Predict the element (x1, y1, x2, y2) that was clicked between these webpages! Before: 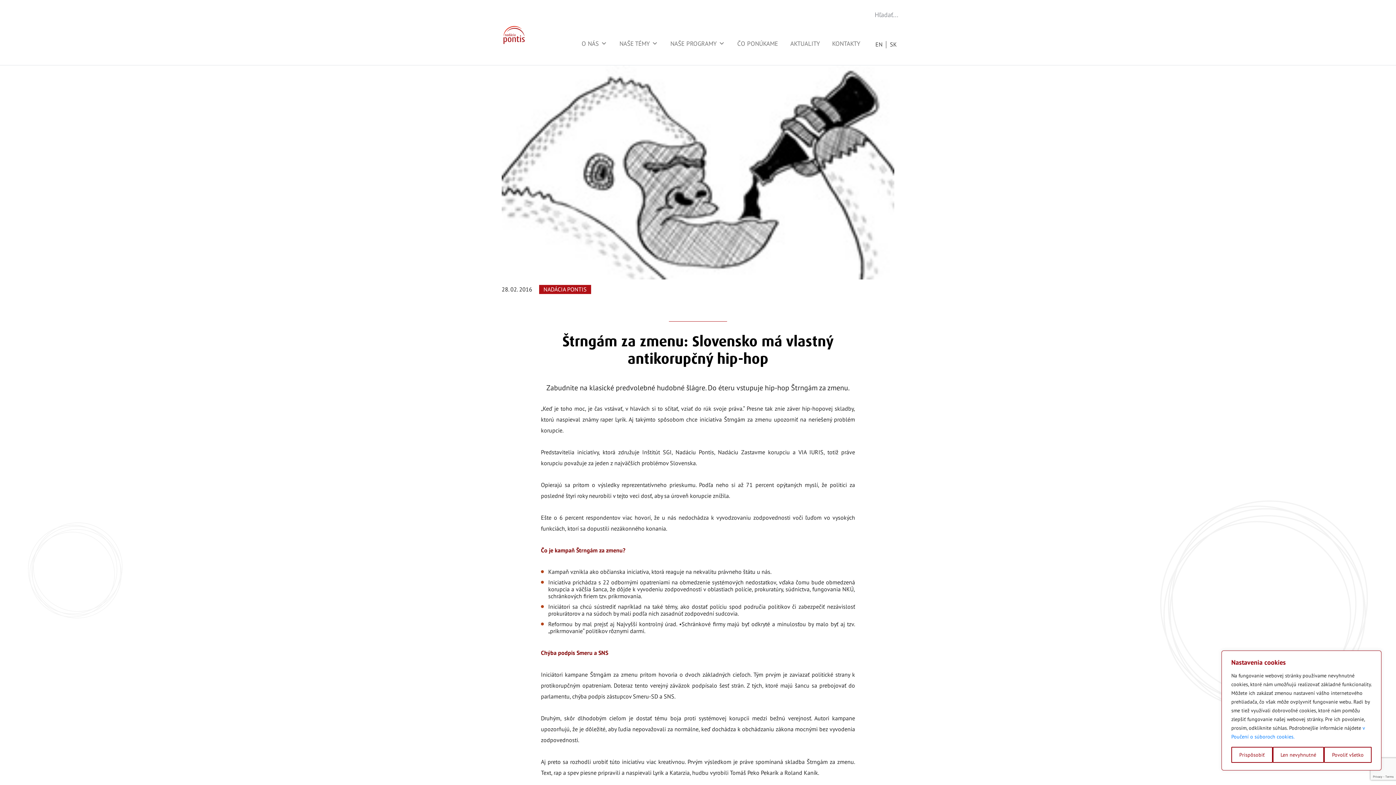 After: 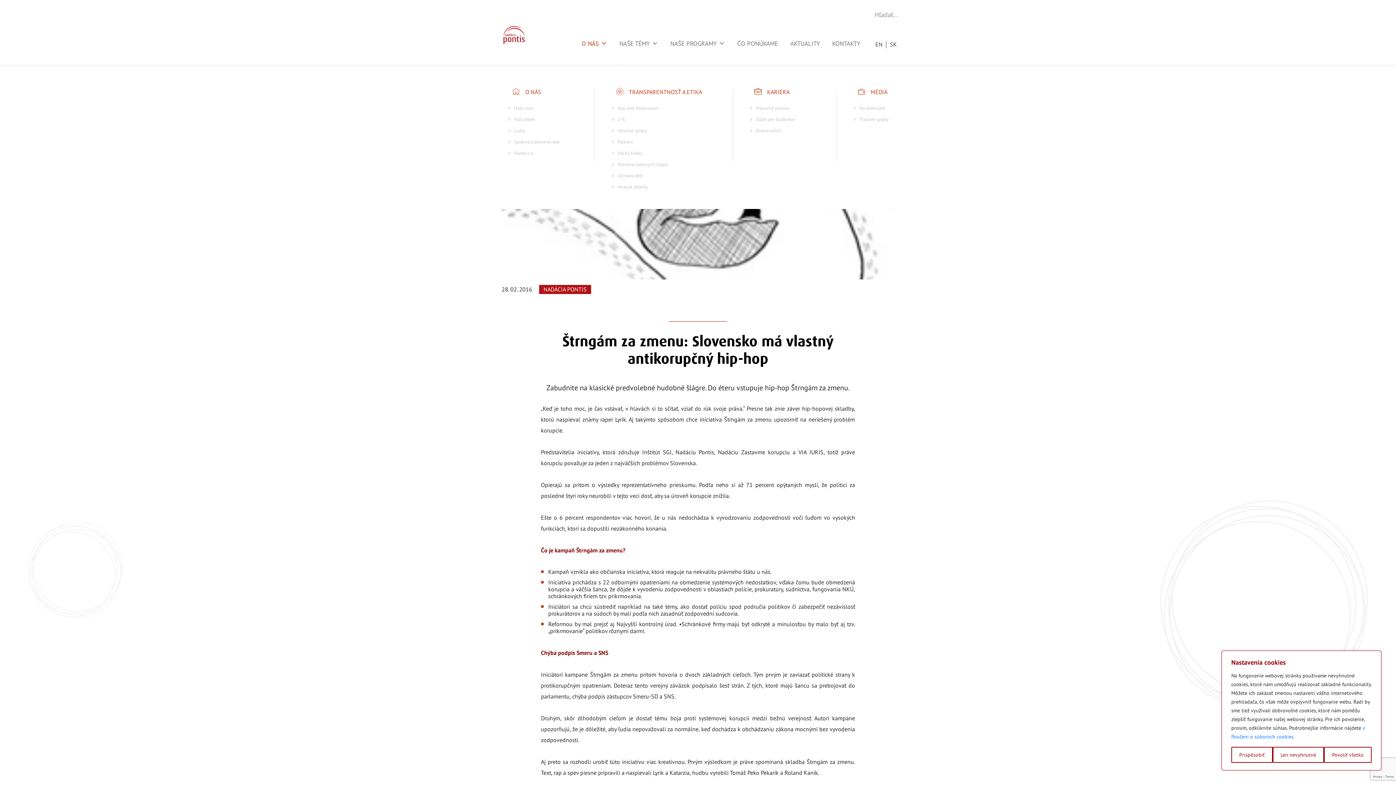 Action: bbox: (575, 19, 613, 67) label: O NÁS